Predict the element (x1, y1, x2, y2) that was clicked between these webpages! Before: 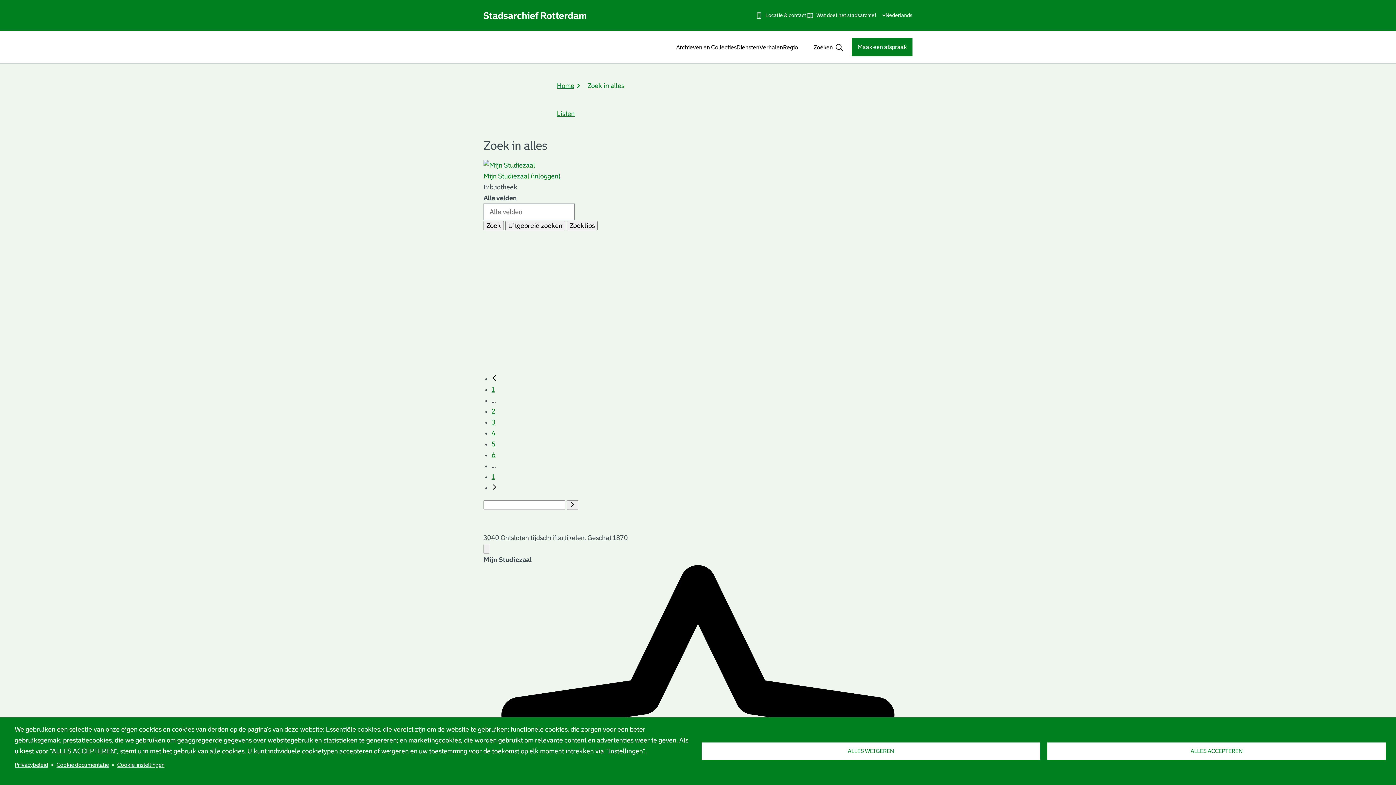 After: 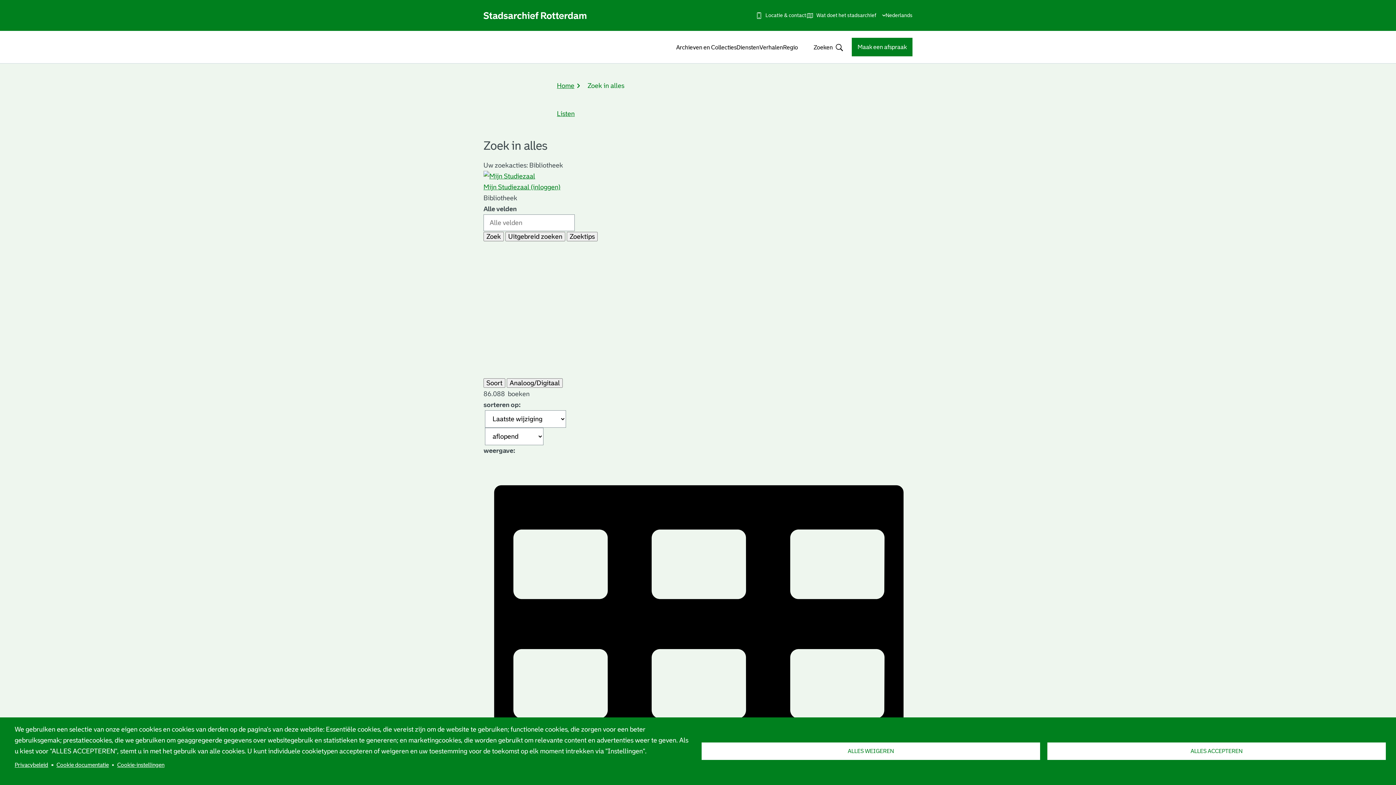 Action: bbox: (483, 221, 504, 230) label: Zoek